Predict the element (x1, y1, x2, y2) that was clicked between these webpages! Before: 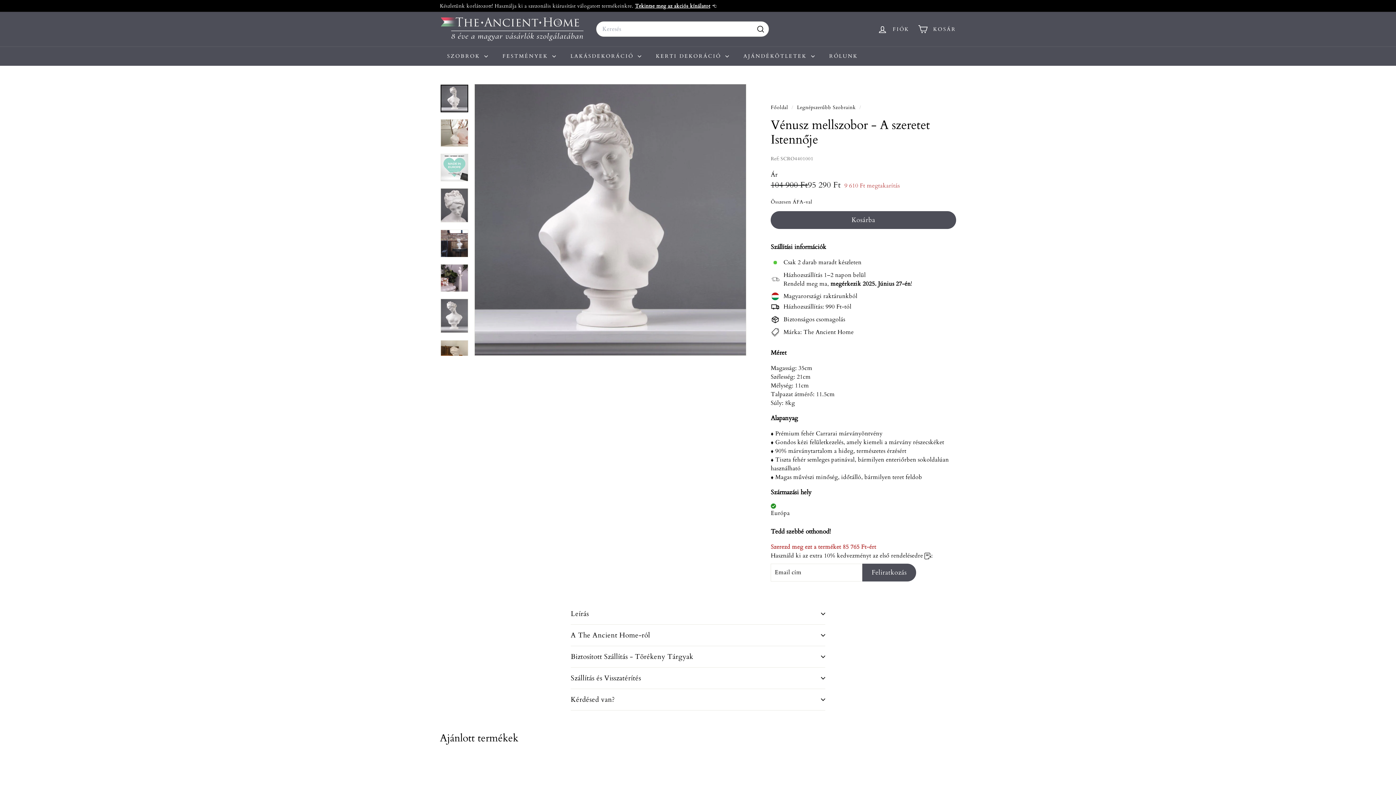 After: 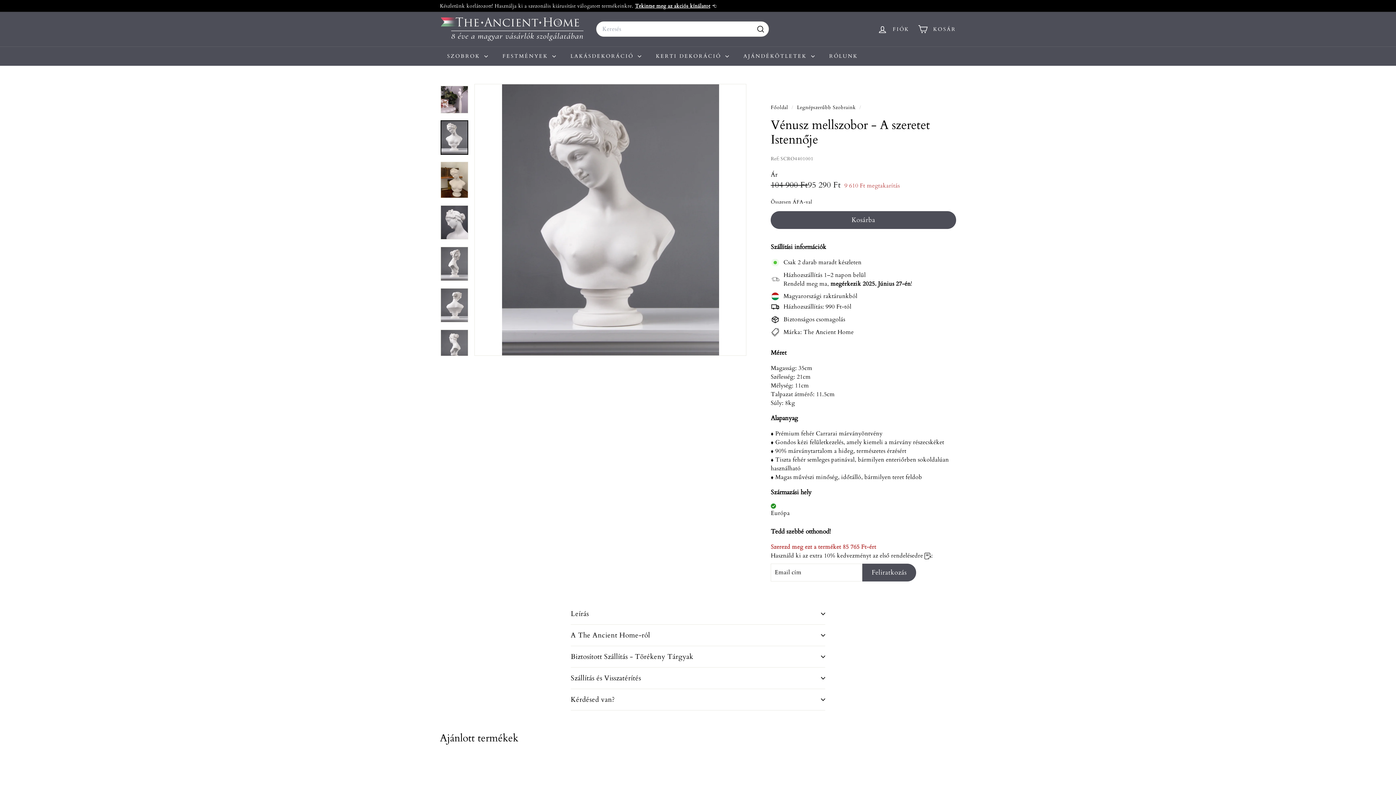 Action: bbox: (440, 298, 468, 333)